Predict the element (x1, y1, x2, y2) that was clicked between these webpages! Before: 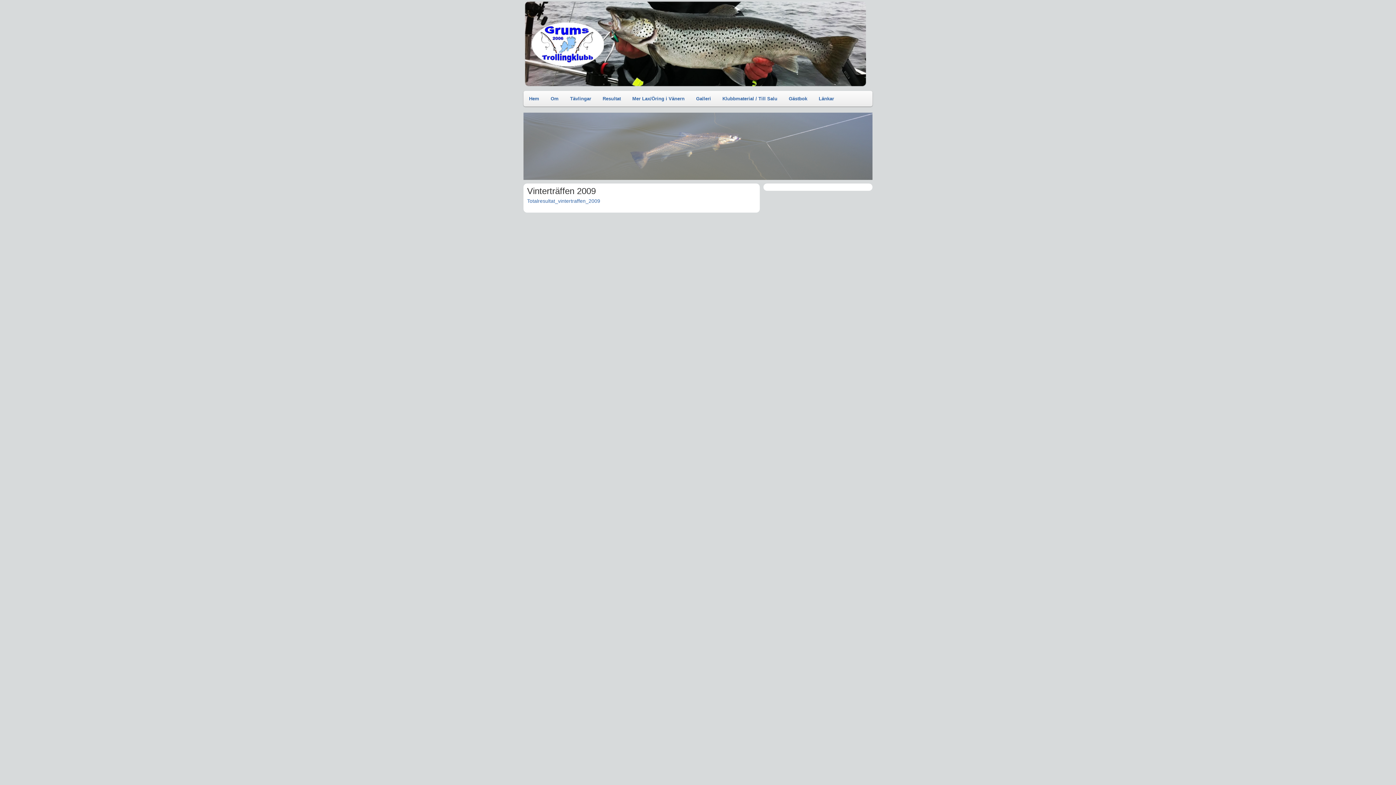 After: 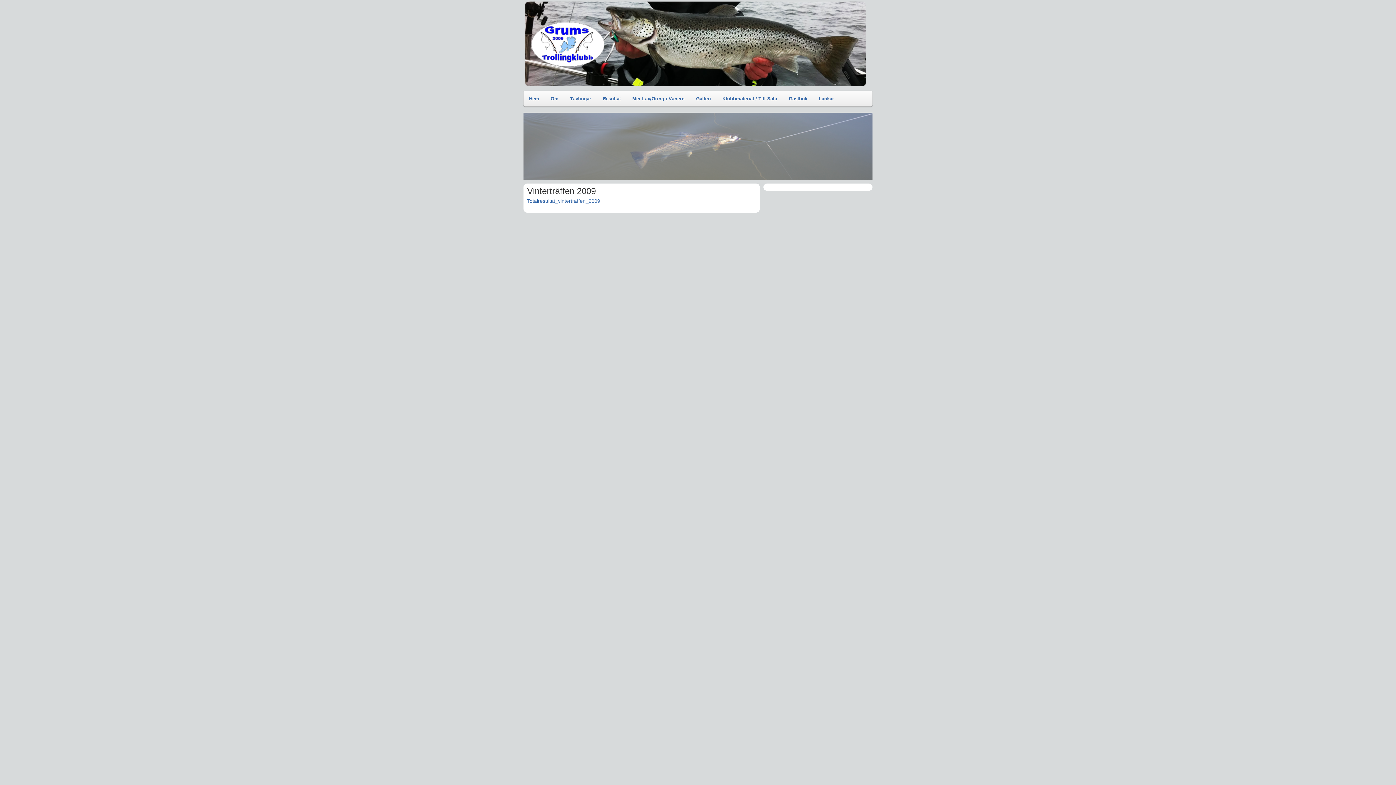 Action: bbox: (527, 198, 600, 204) label: Totalresultat_vintertraffen_2009